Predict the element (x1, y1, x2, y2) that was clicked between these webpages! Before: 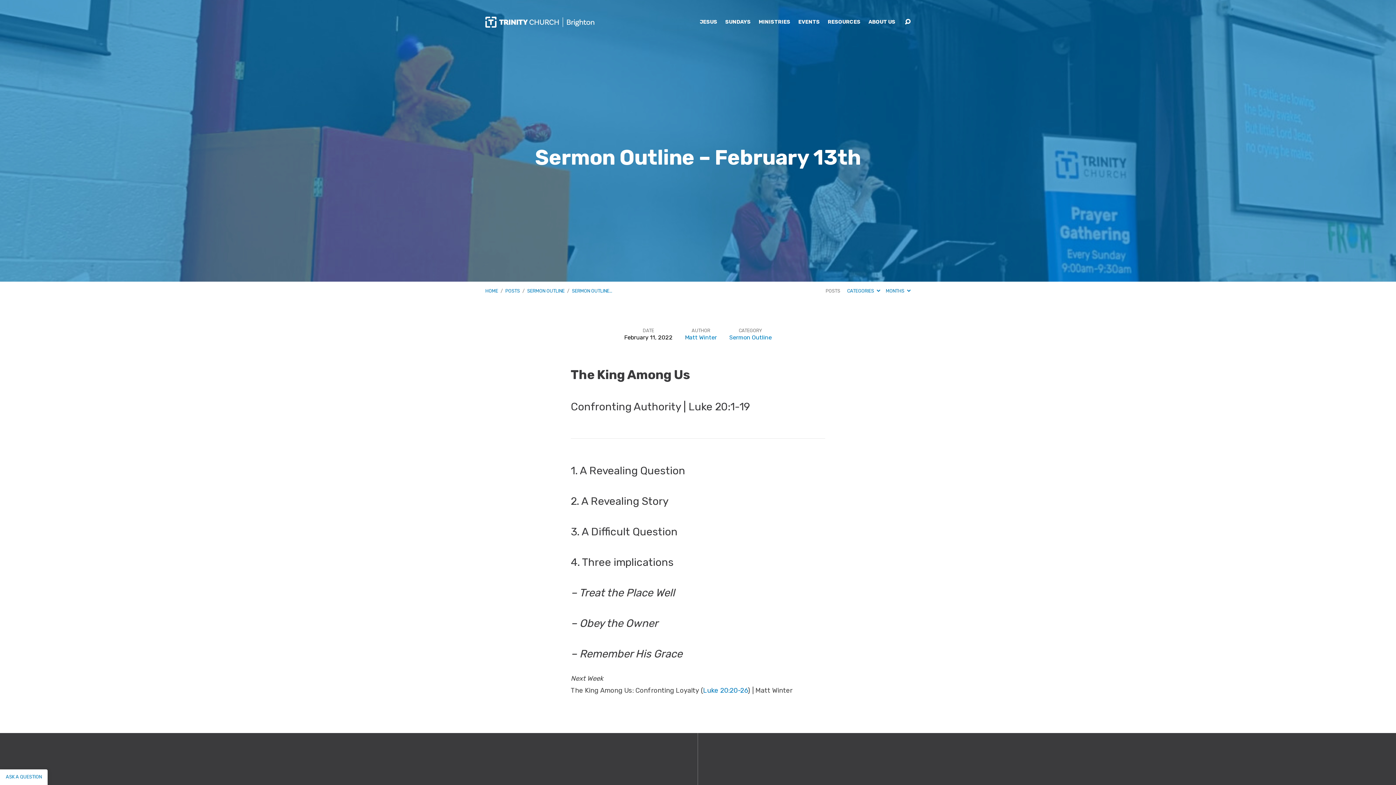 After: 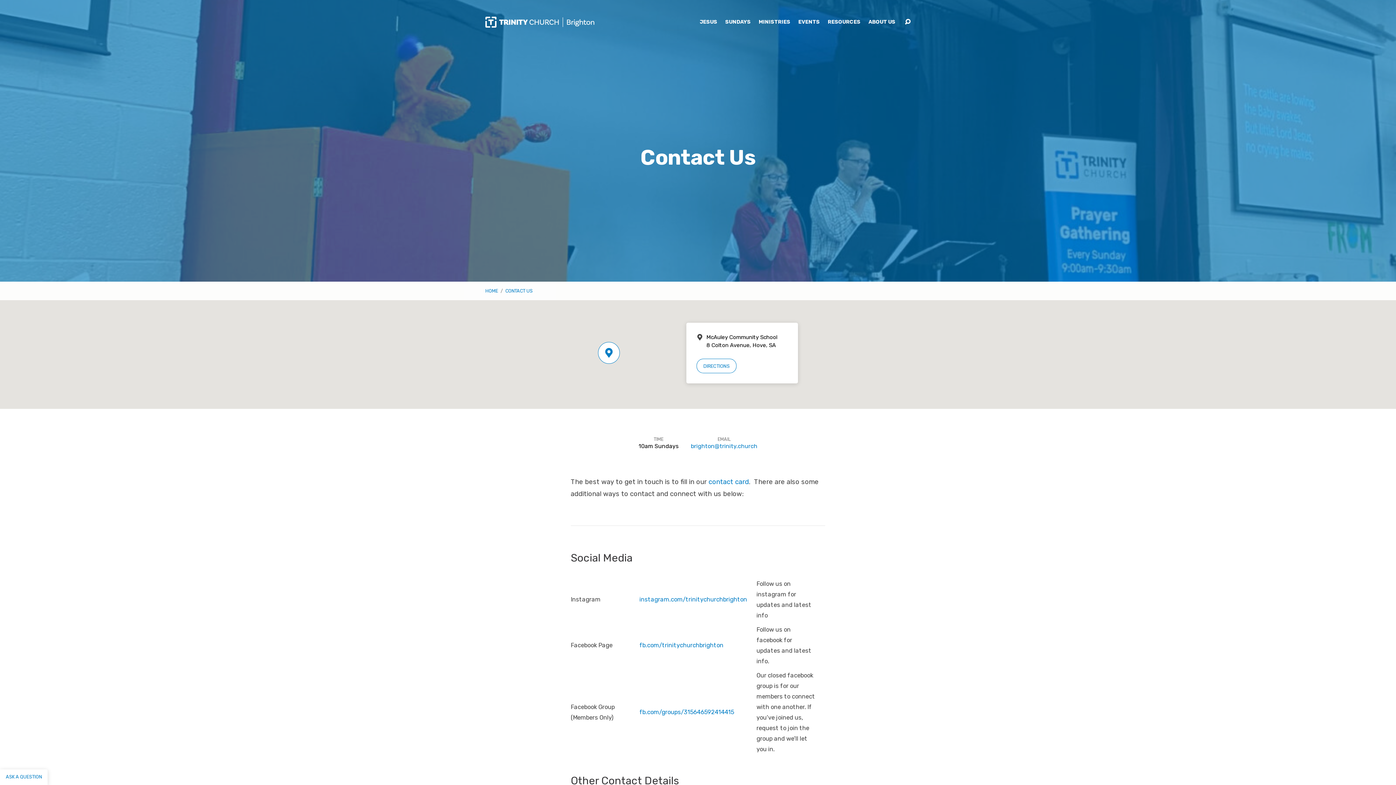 Action: bbox: (5, 774, 41, 780) label: ASK A QUESTION